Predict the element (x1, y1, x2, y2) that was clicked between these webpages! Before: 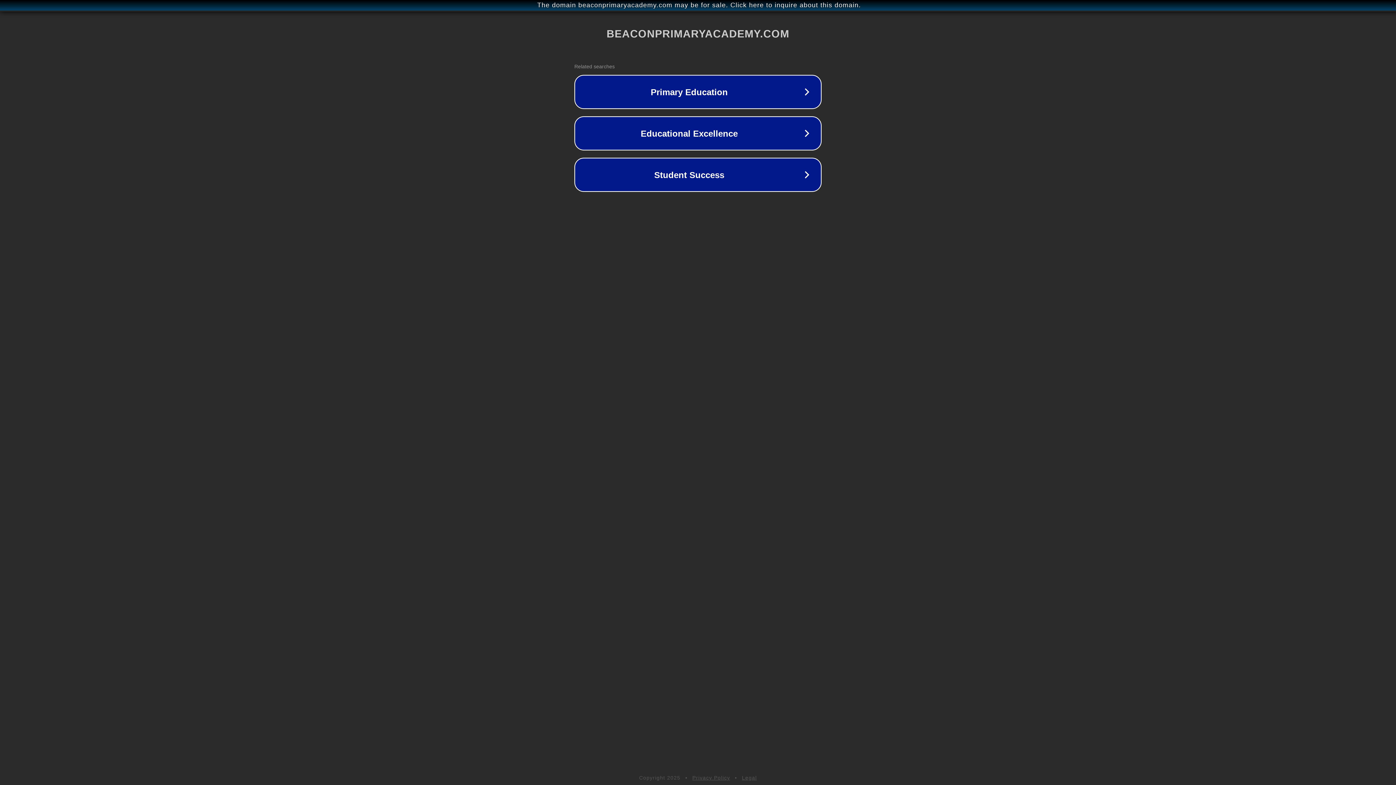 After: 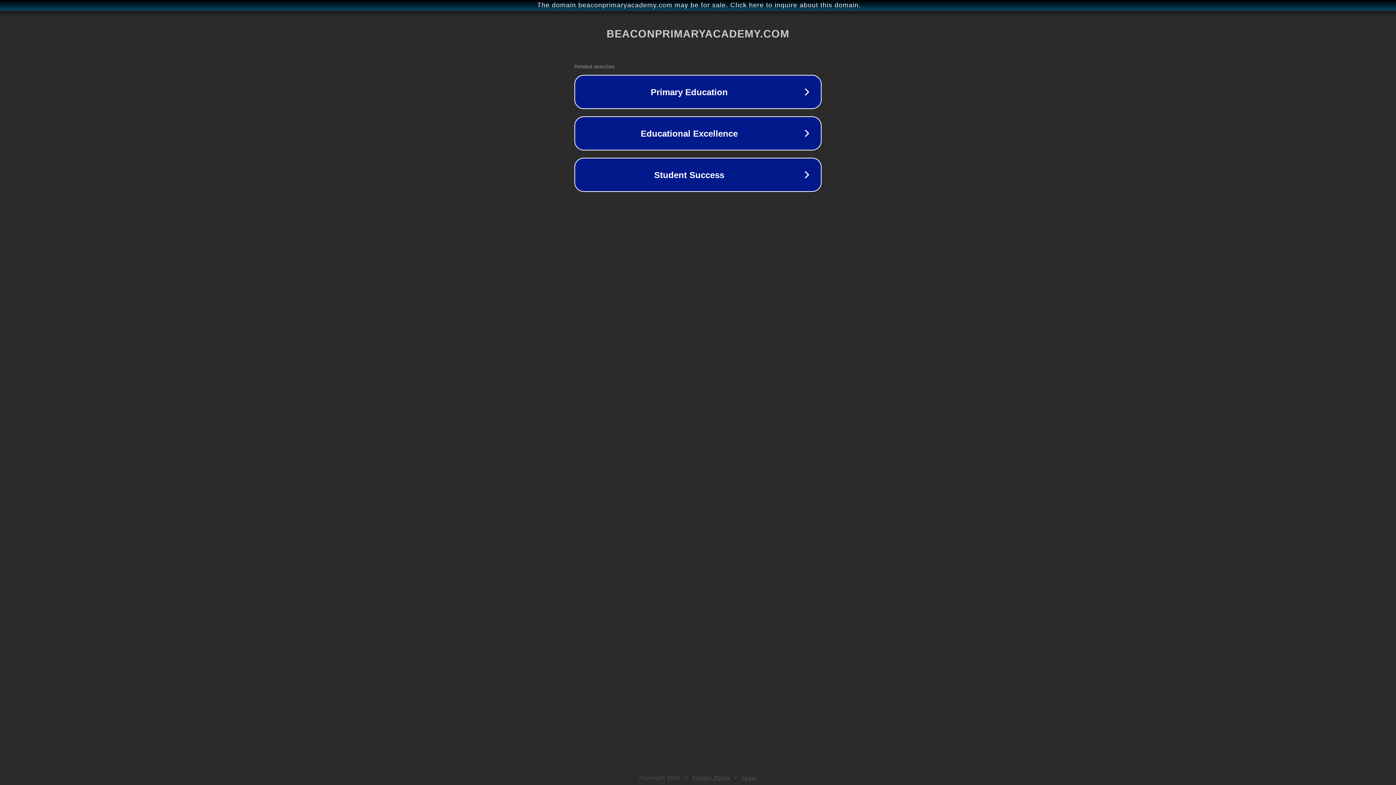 Action: bbox: (742, 775, 757, 781) label: Legal